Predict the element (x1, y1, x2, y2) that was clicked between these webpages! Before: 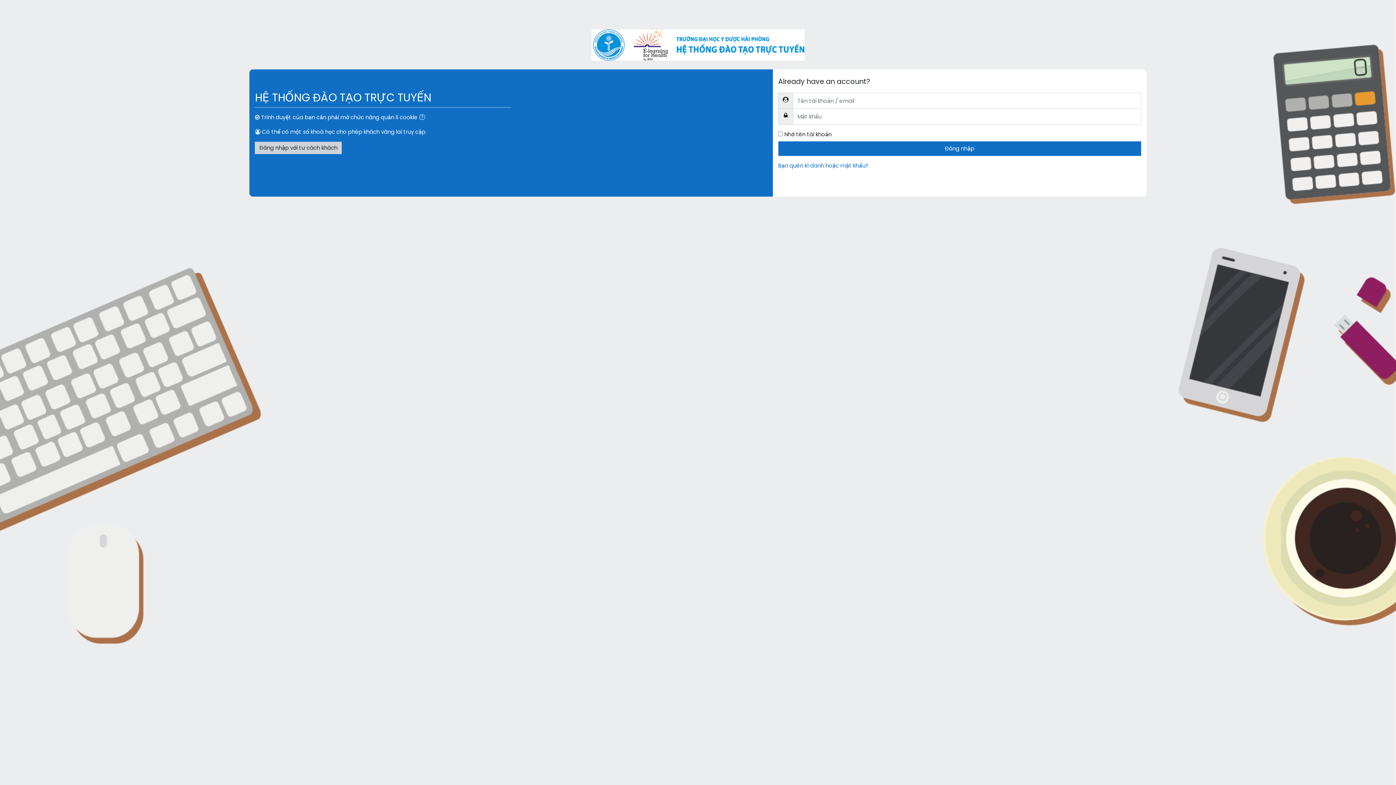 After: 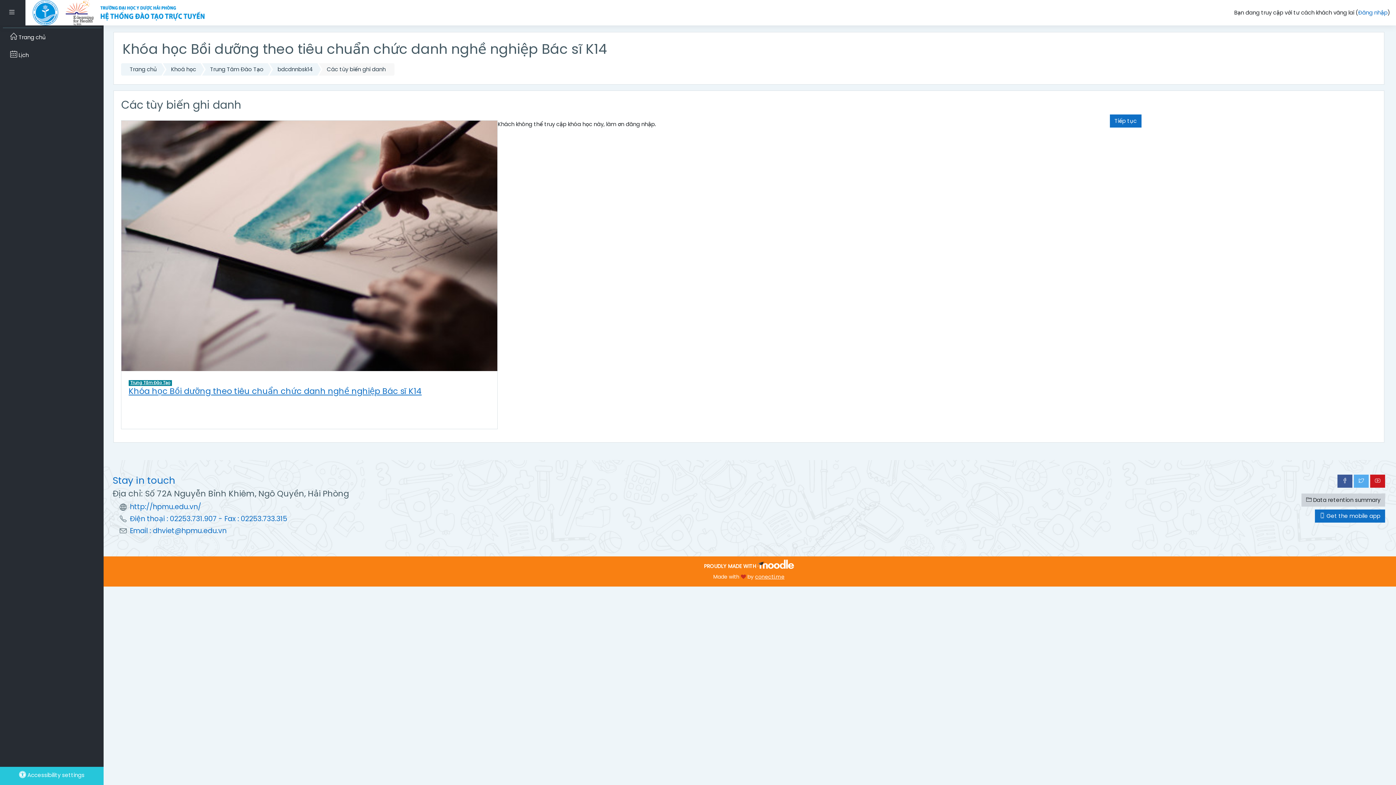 Action: label: Đăng nhập với tư cách khách bbox: (255, 141, 341, 154)